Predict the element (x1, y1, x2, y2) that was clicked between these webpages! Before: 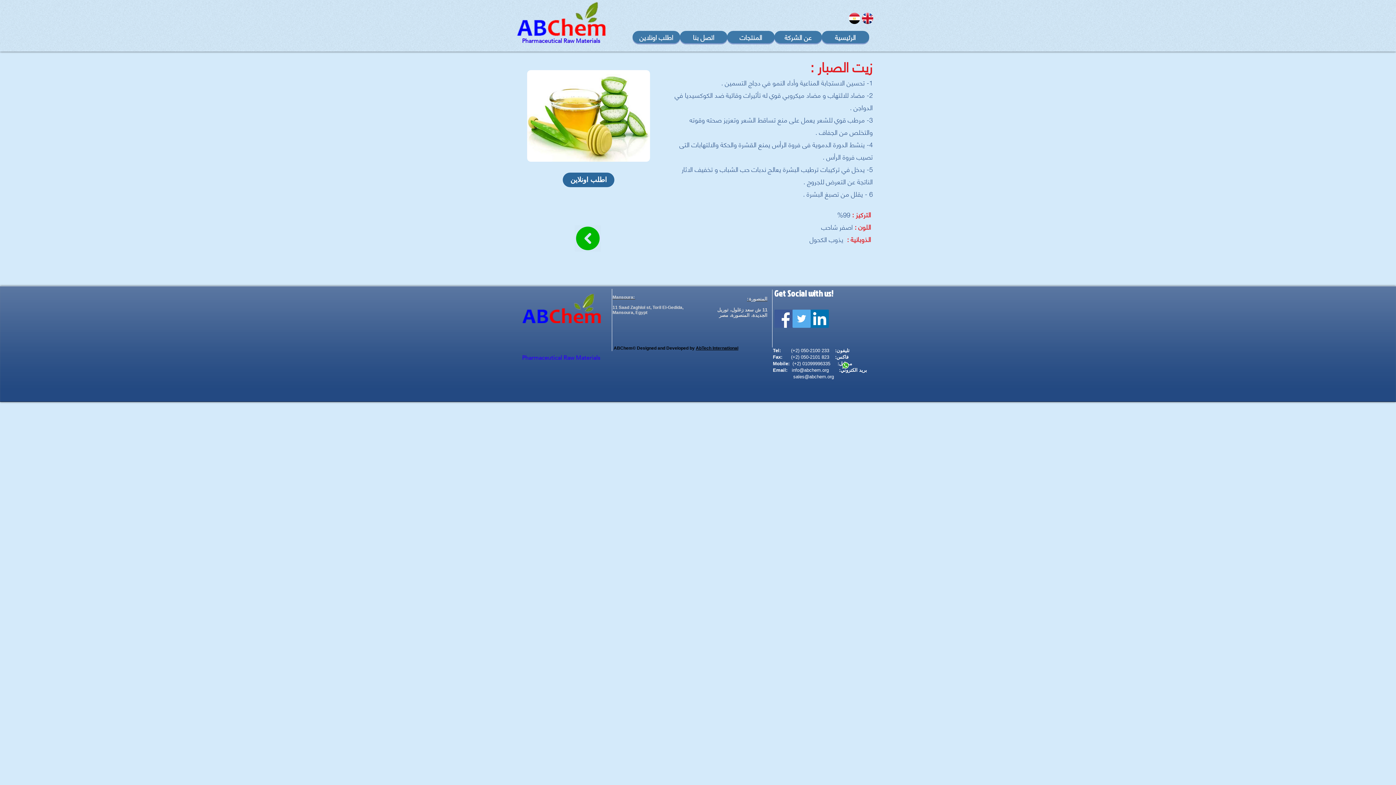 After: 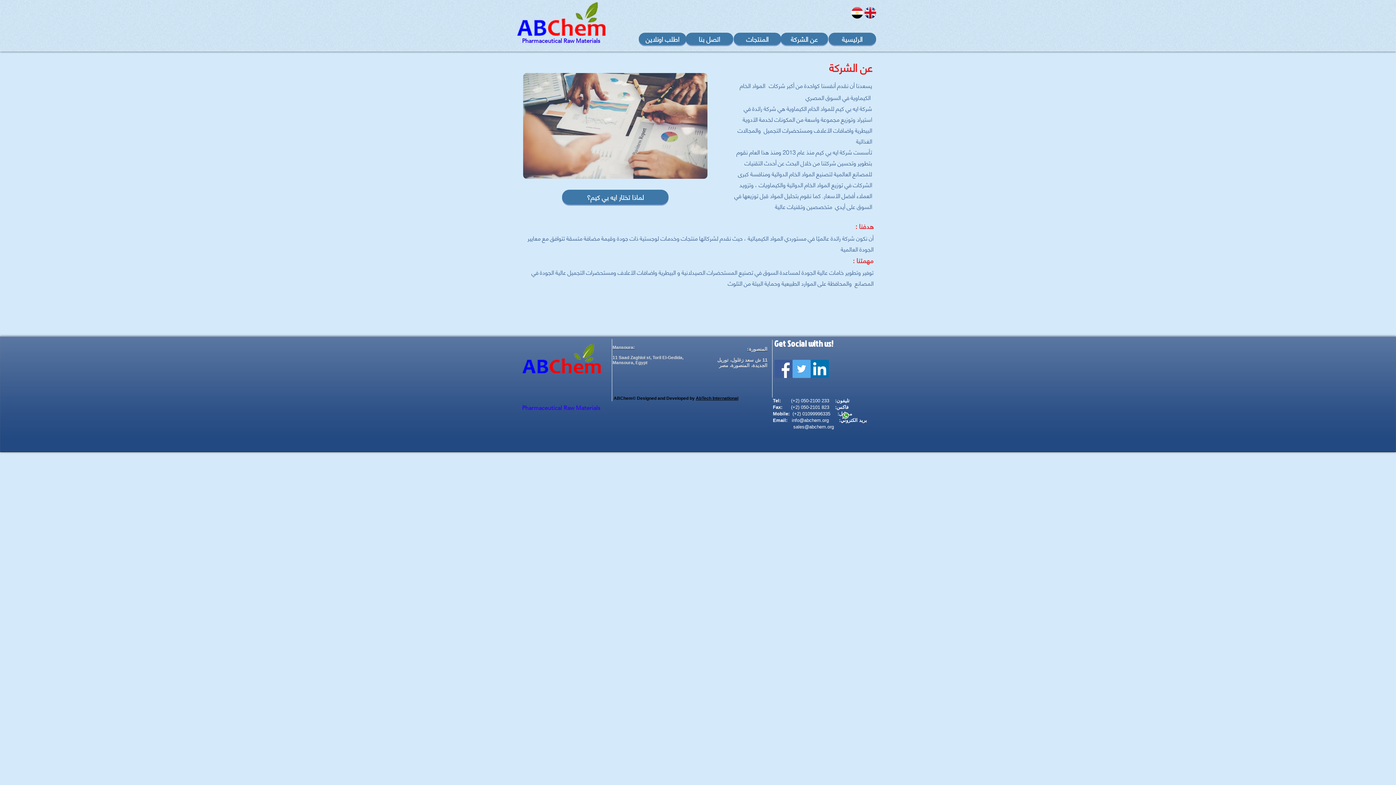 Action: label: عن الشركة bbox: (774, 30, 822, 43)